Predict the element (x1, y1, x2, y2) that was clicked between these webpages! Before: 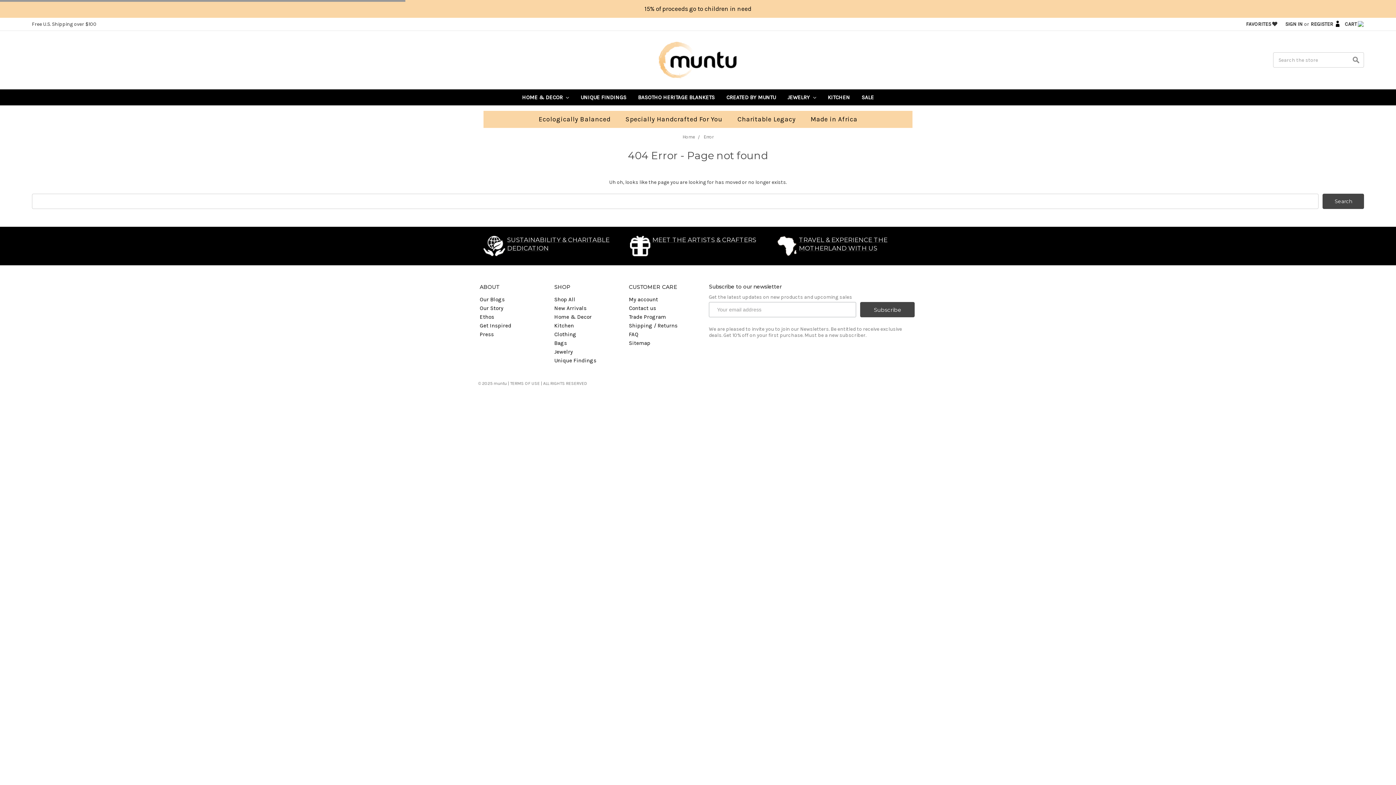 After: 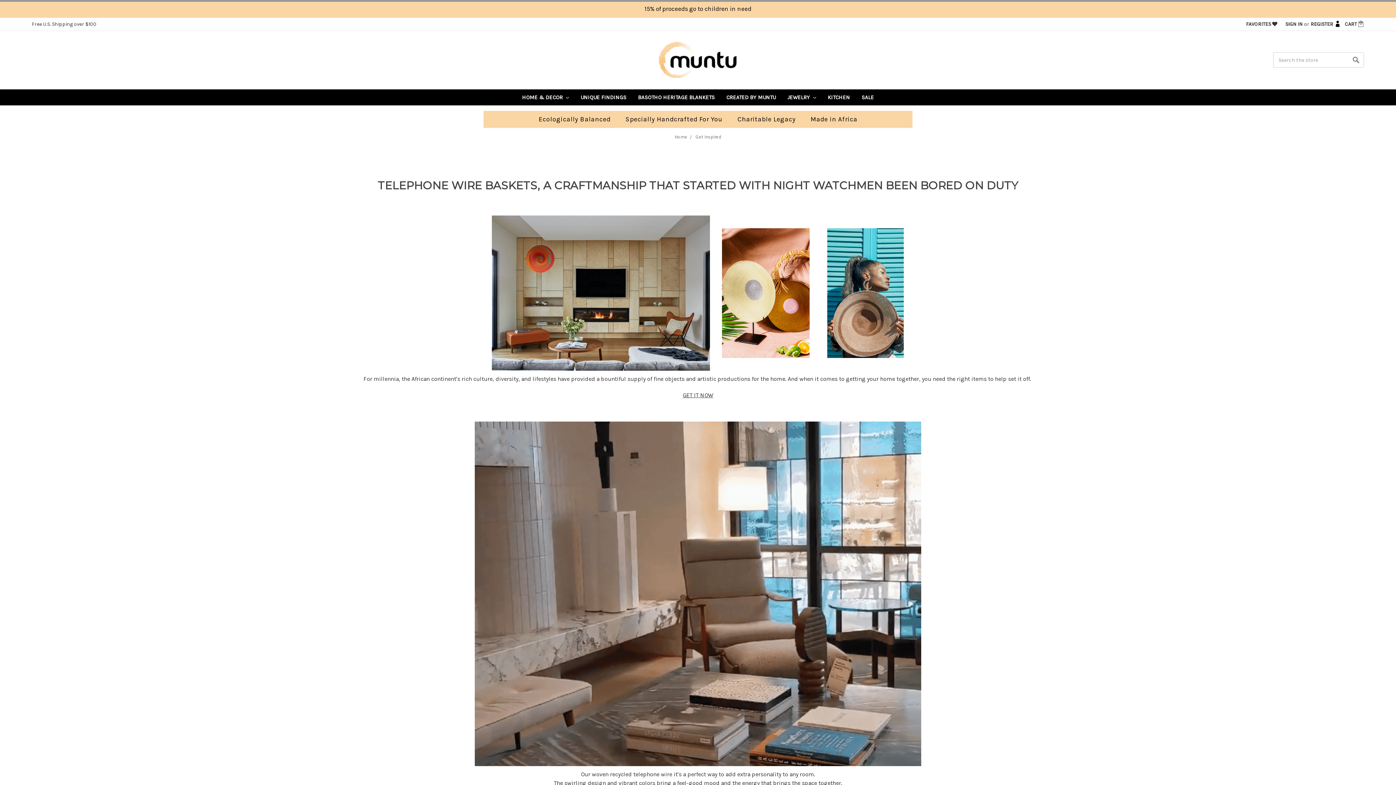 Action: bbox: (479, 322, 511, 329) label: Get Inspired